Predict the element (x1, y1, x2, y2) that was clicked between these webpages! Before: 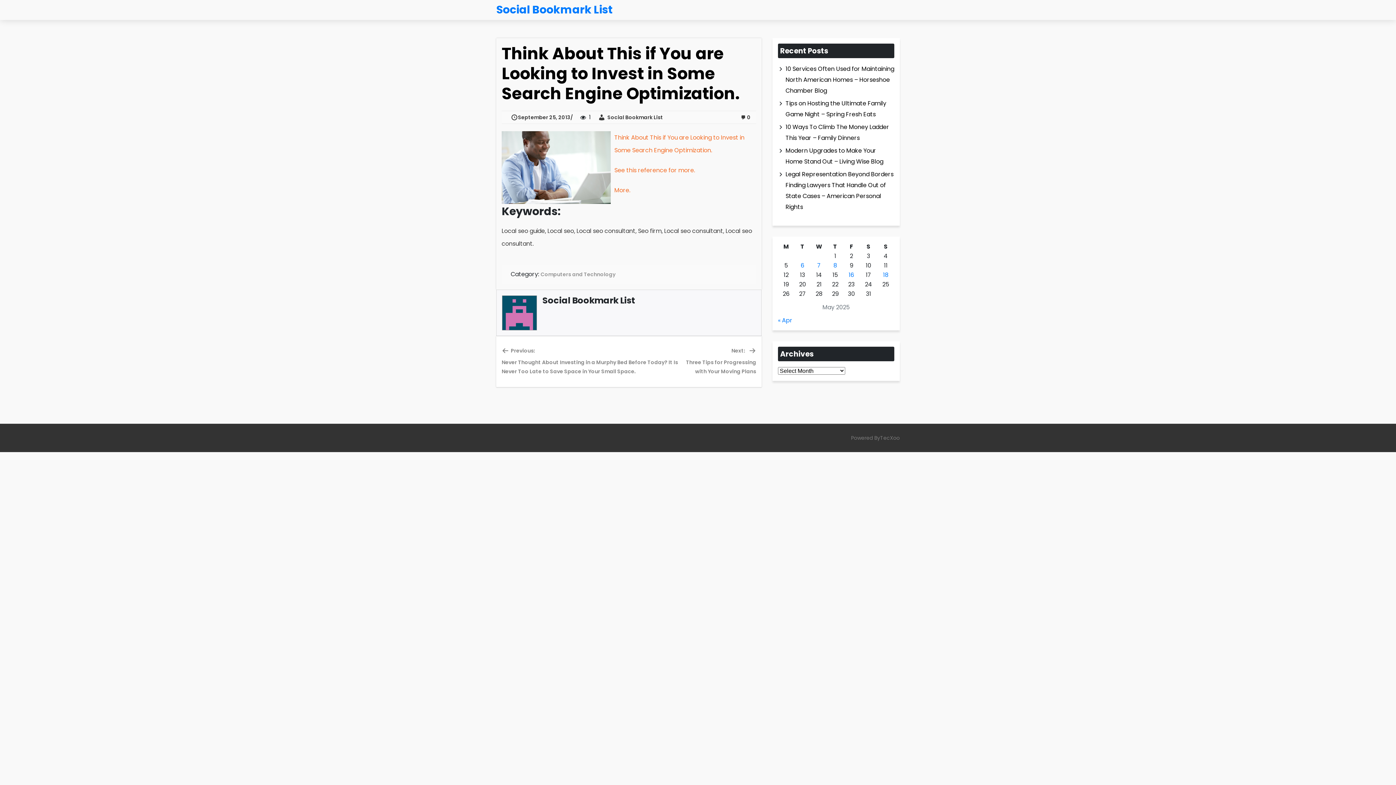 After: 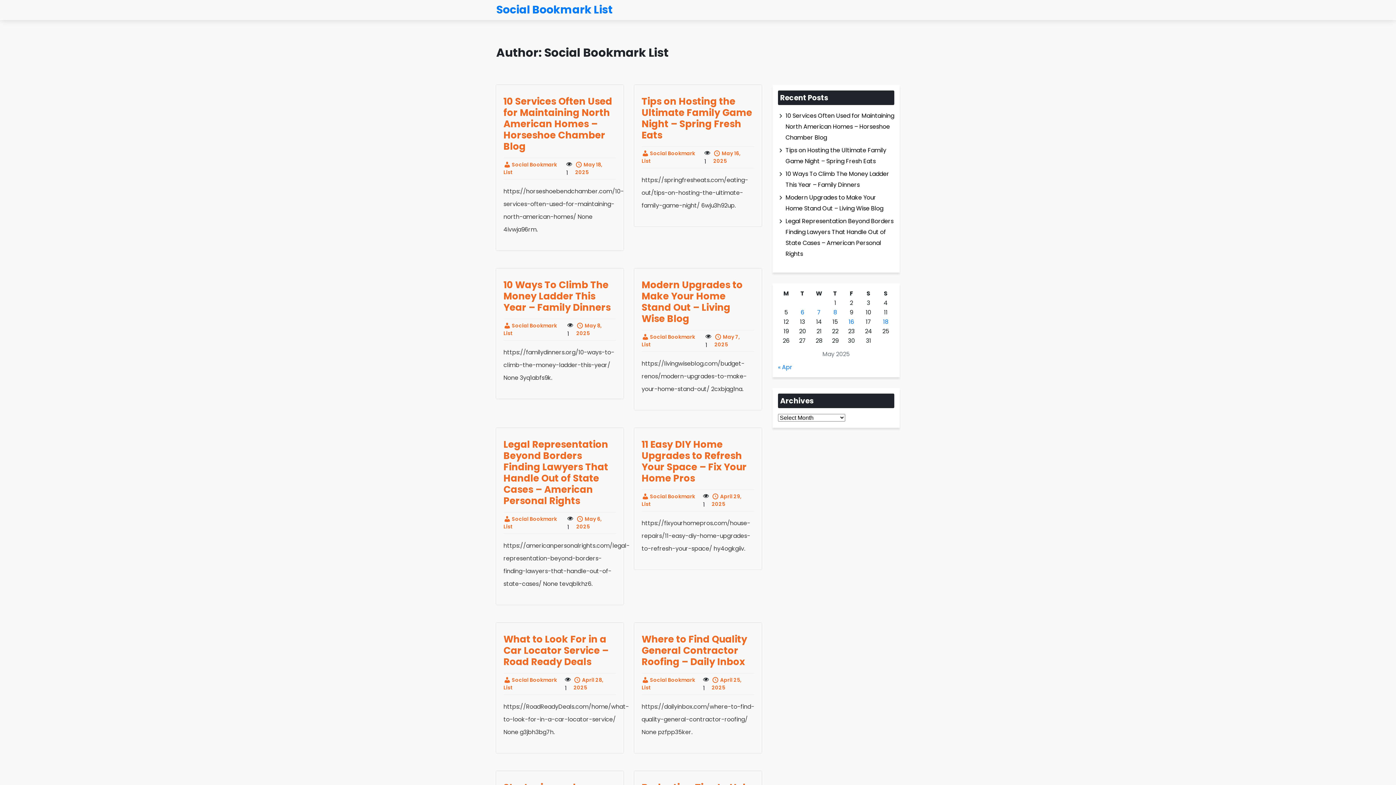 Action: label: Social Bookmark List bbox: (542, 294, 635, 306)